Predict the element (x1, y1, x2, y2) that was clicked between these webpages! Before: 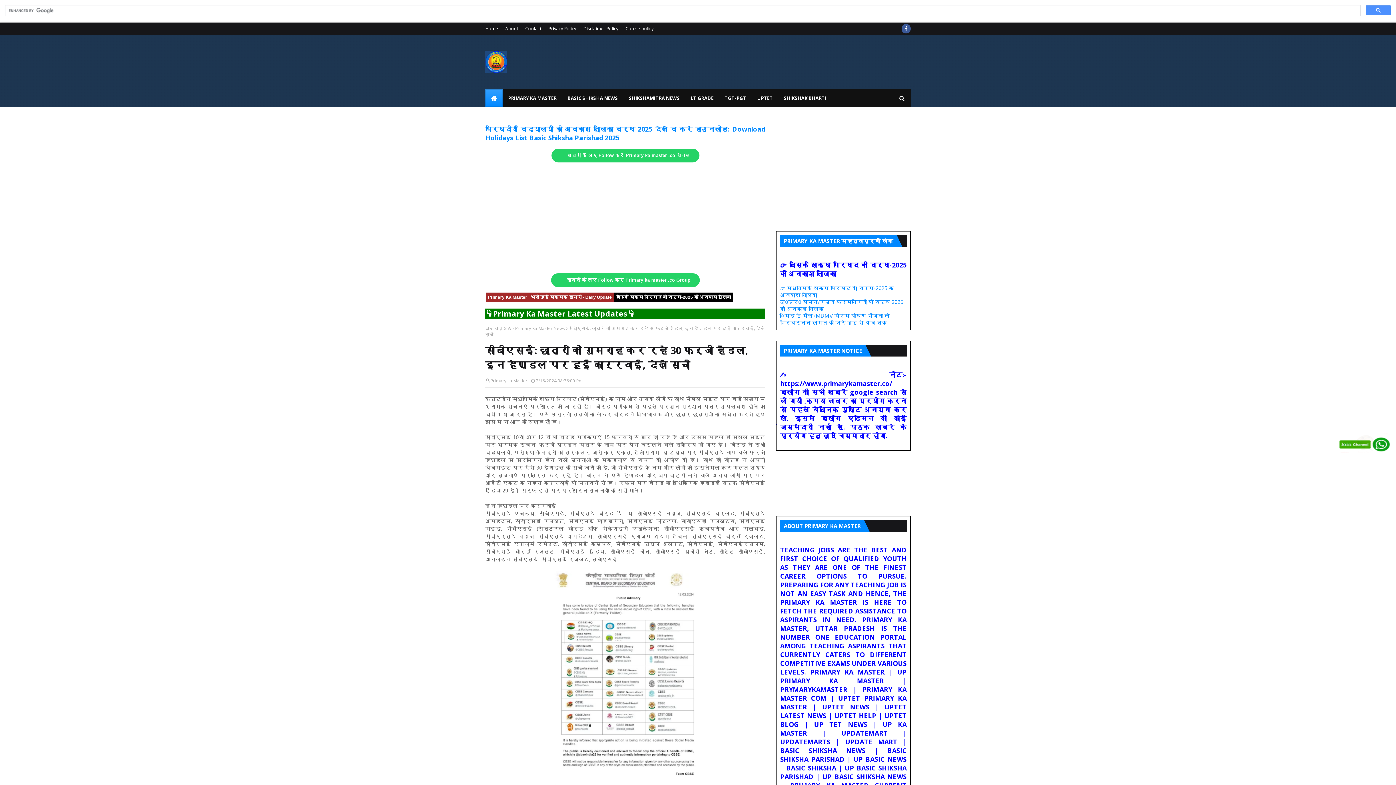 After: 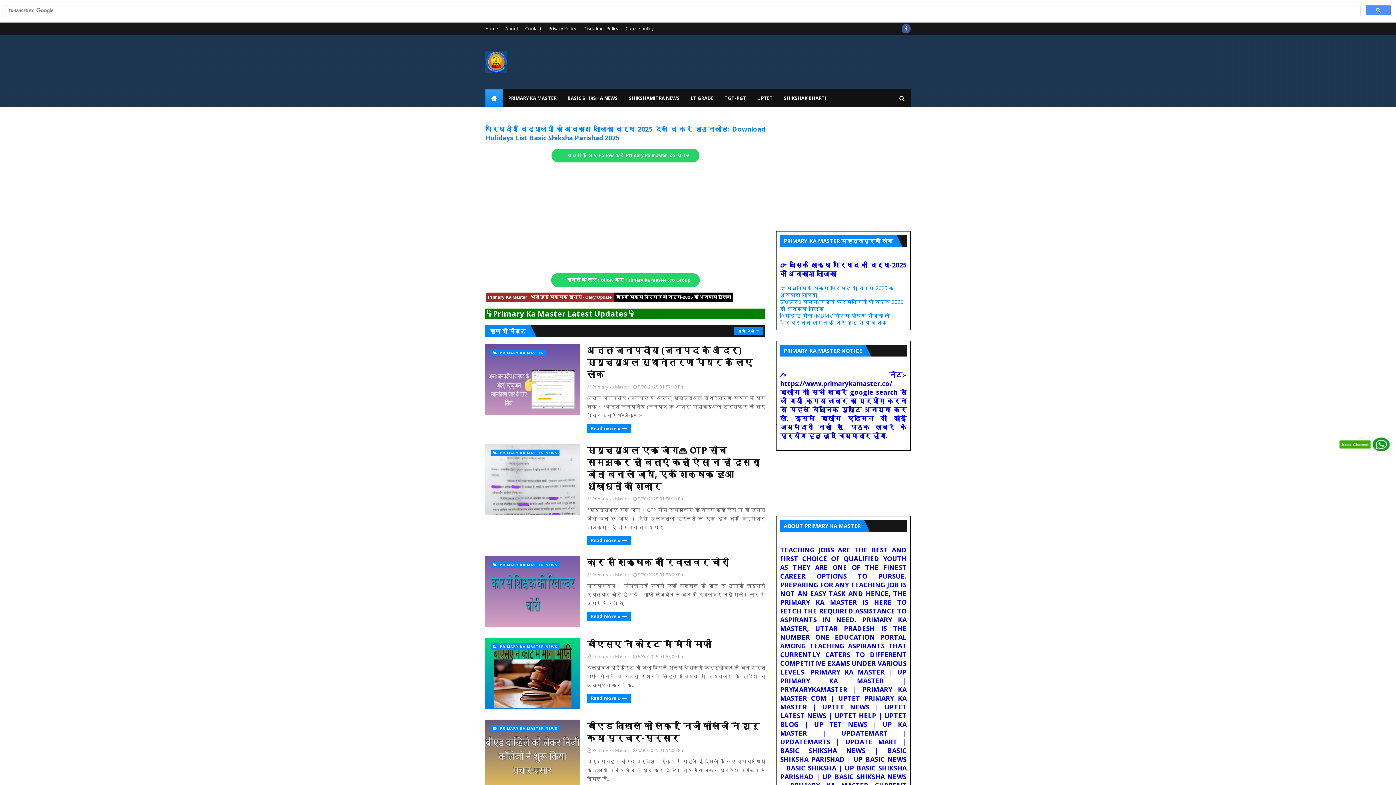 Action: bbox: (485, 89, 502, 106)